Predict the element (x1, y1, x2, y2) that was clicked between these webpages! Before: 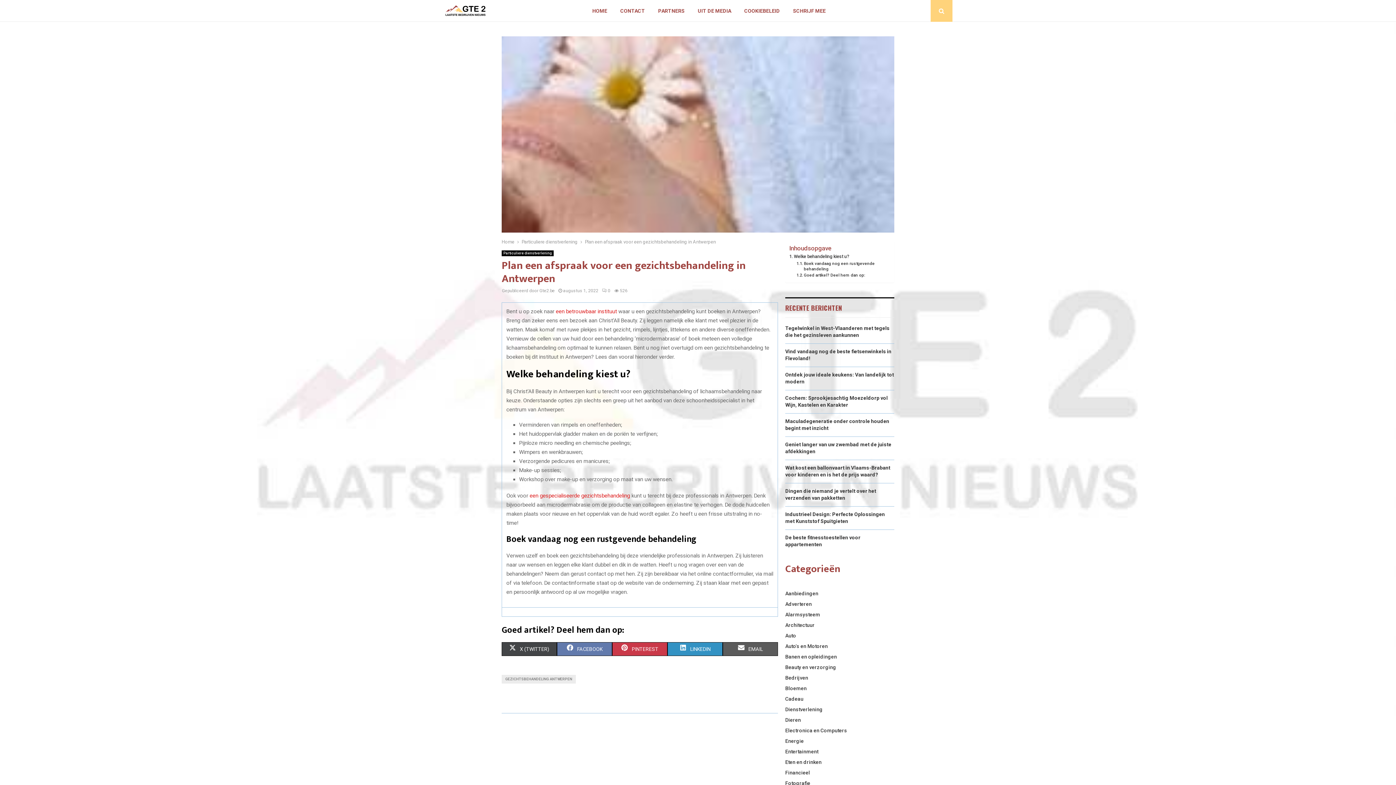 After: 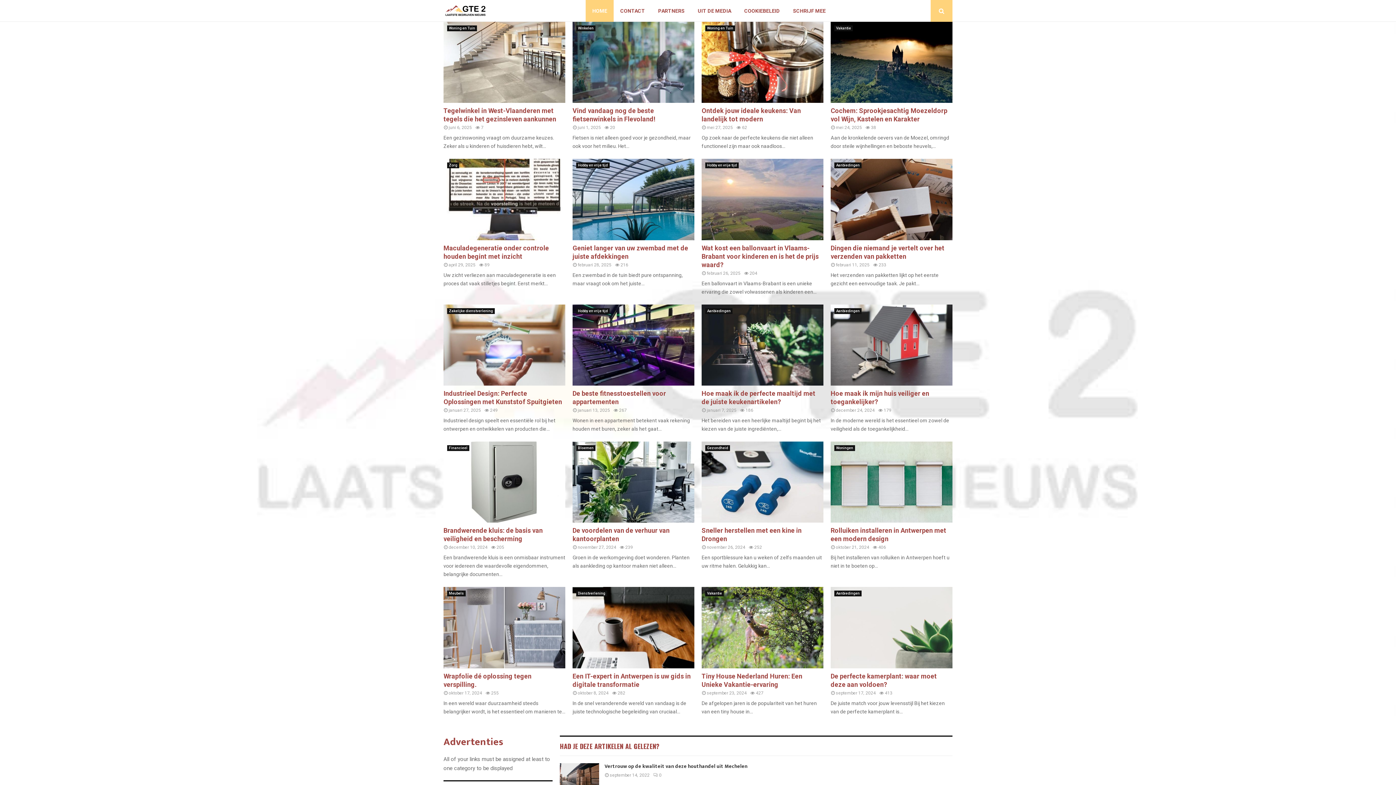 Action: bbox: (443, 0, 536, 20)